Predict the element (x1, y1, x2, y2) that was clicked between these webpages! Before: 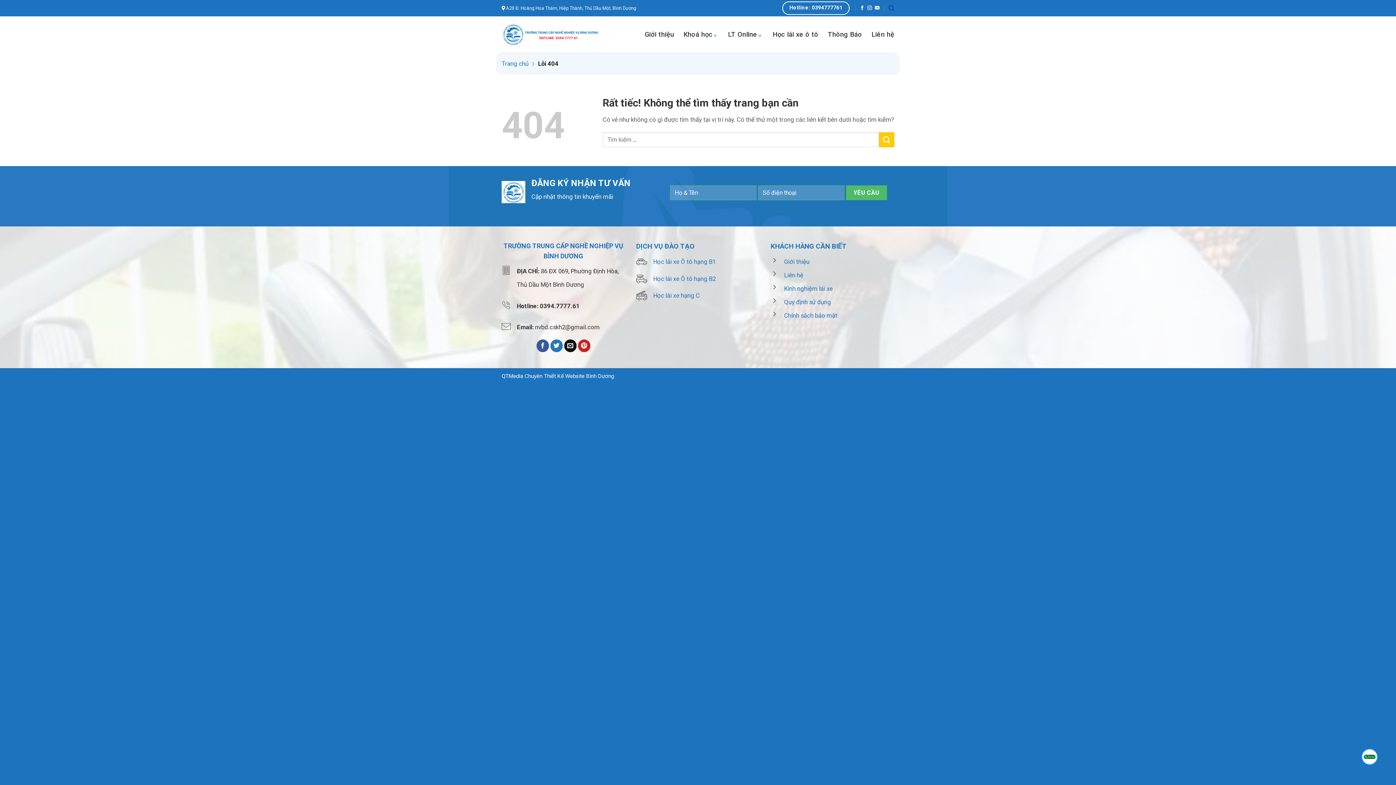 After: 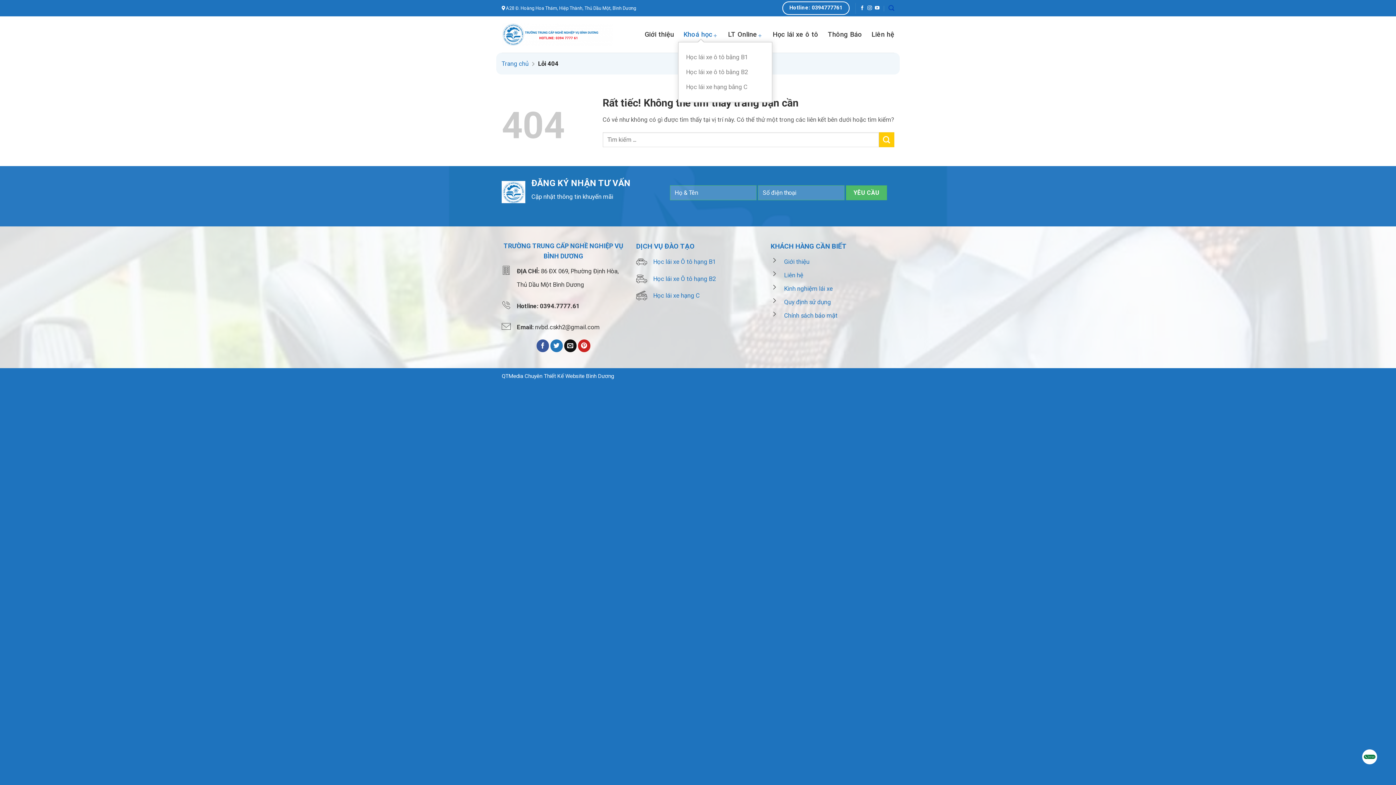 Action: bbox: (683, 27, 718, 41) label: Khoá học